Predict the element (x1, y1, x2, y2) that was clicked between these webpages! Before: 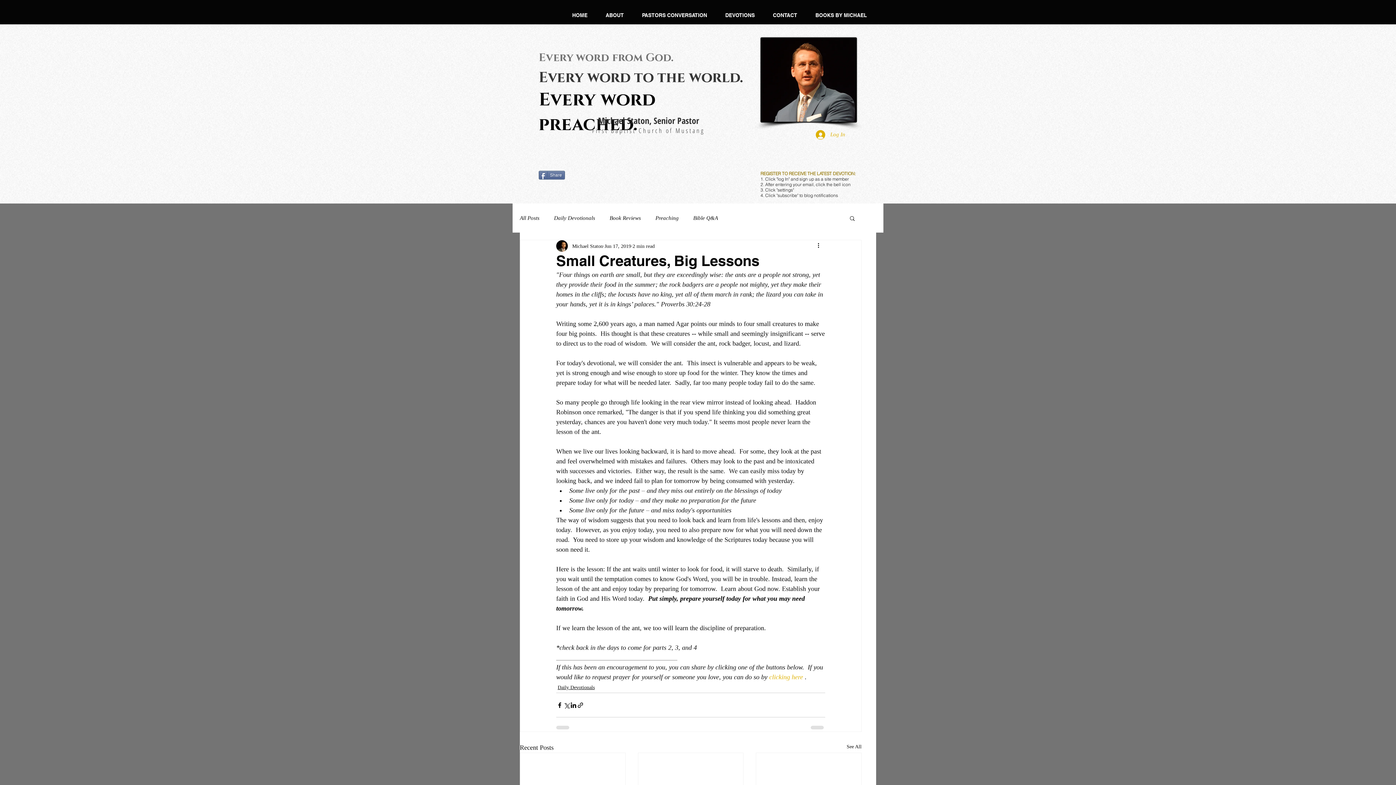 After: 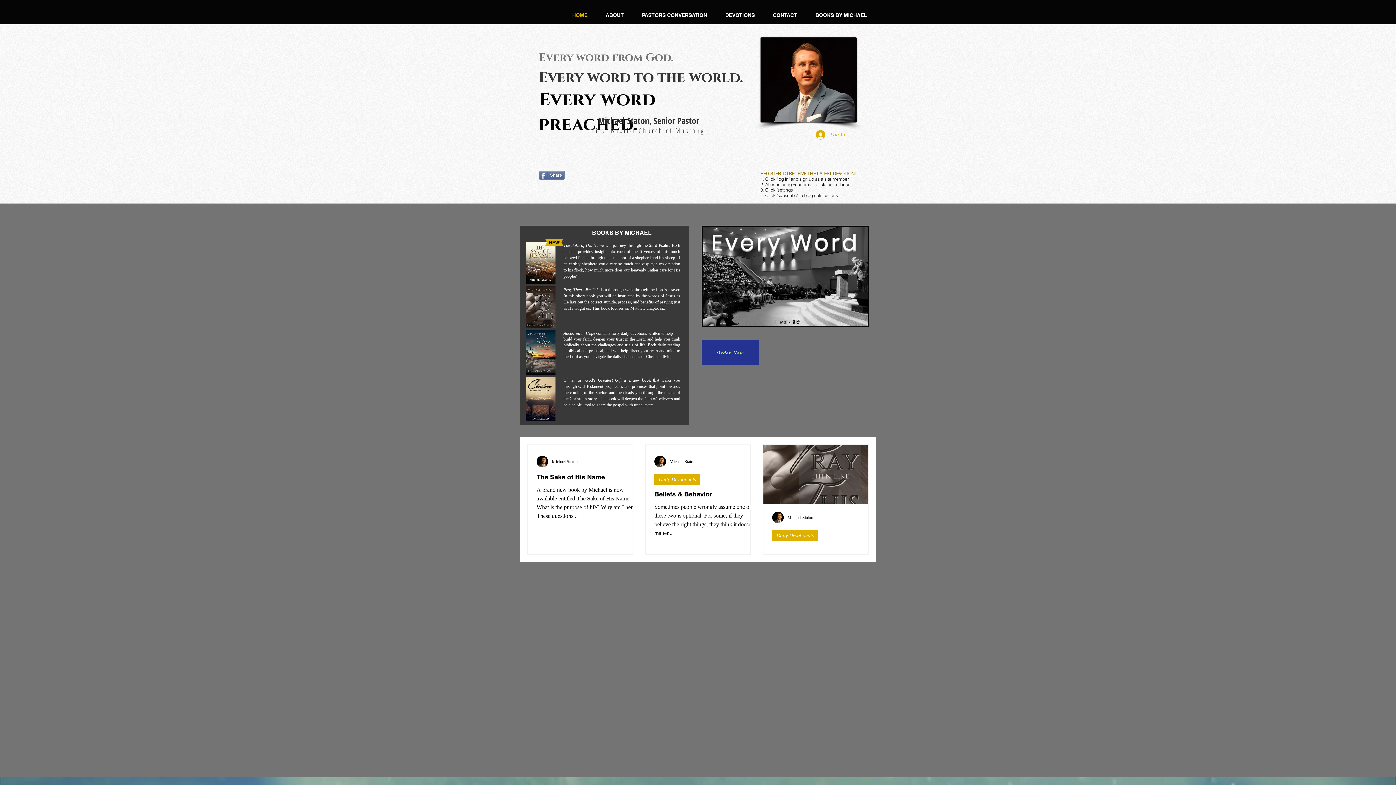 Action: bbox: (563, 11, 596, 19) label: HOME